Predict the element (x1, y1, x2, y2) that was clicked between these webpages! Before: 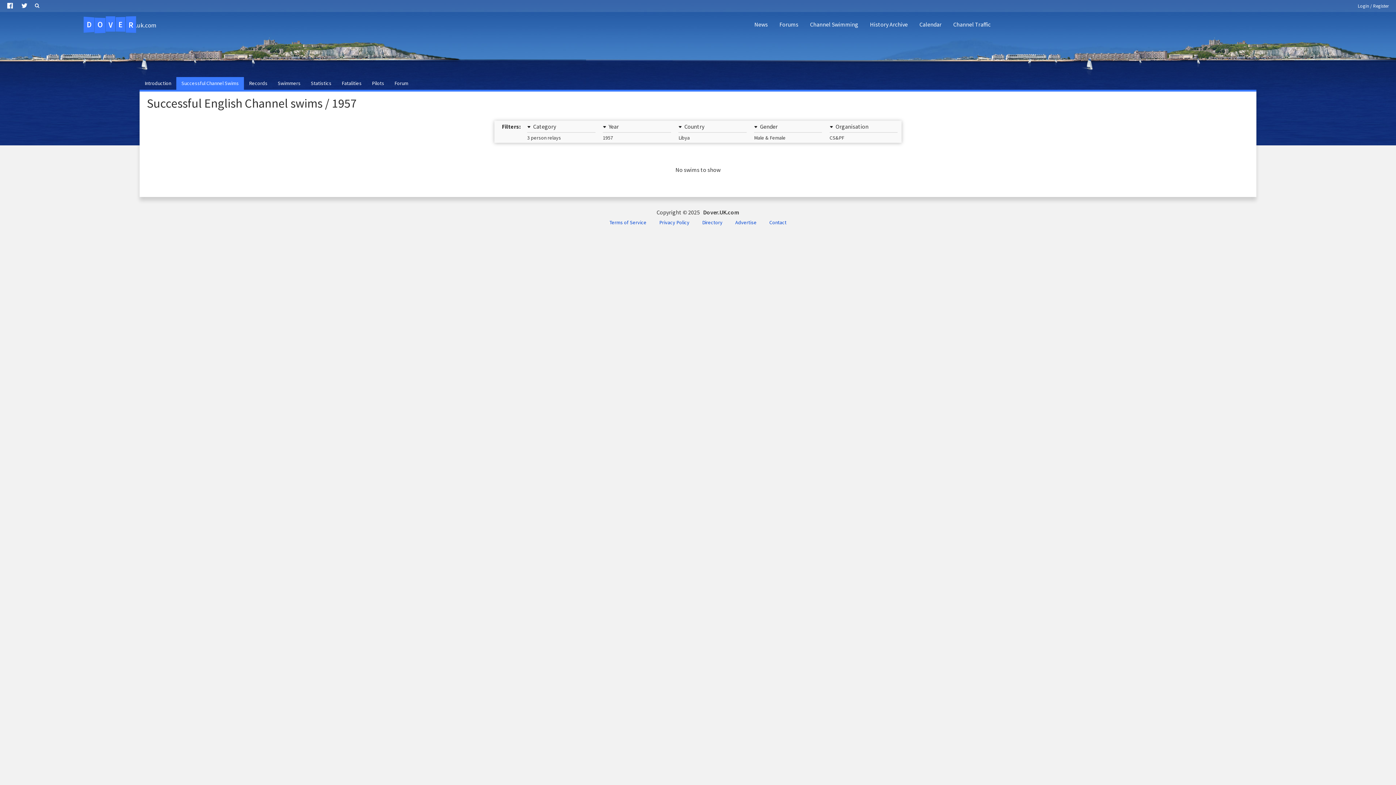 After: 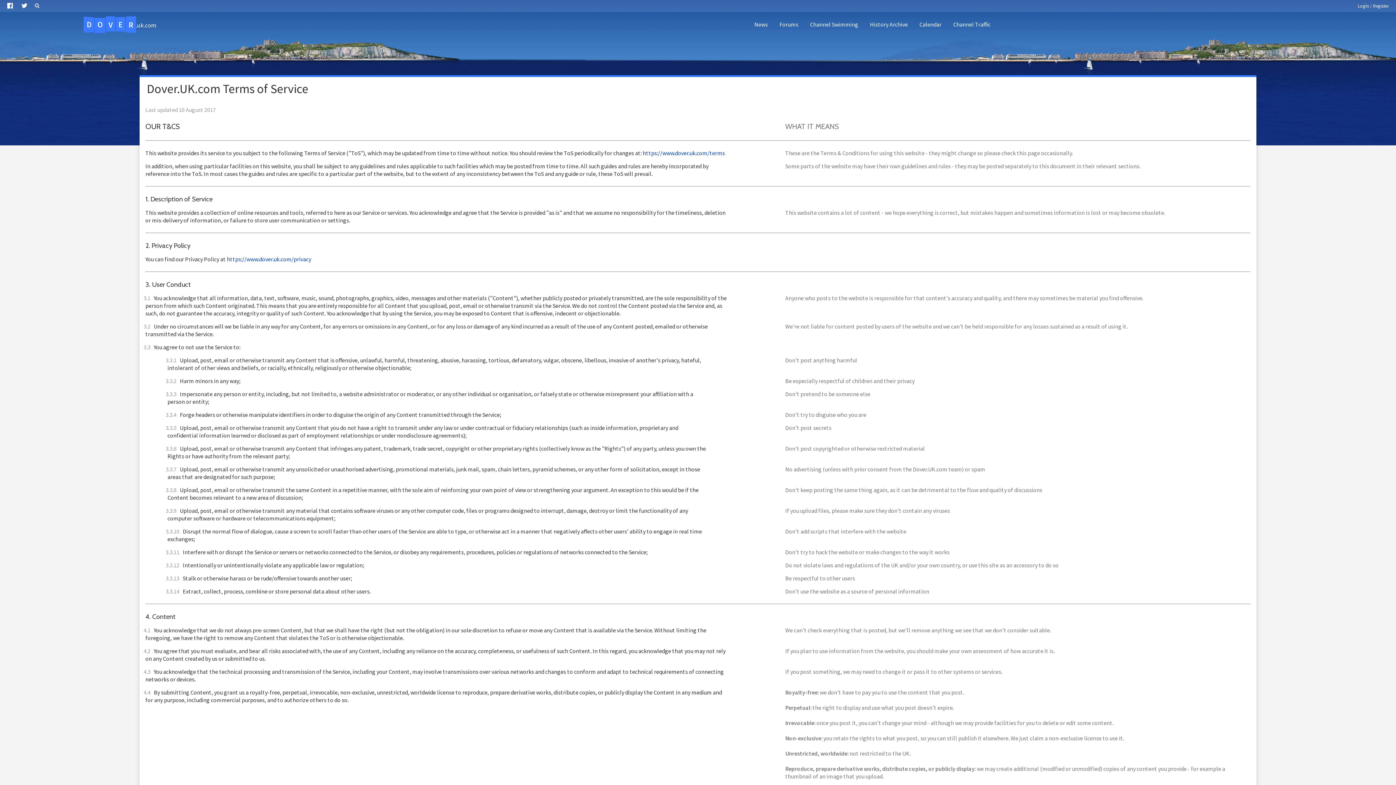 Action: label: Terms of Service bbox: (603, 216, 652, 228)